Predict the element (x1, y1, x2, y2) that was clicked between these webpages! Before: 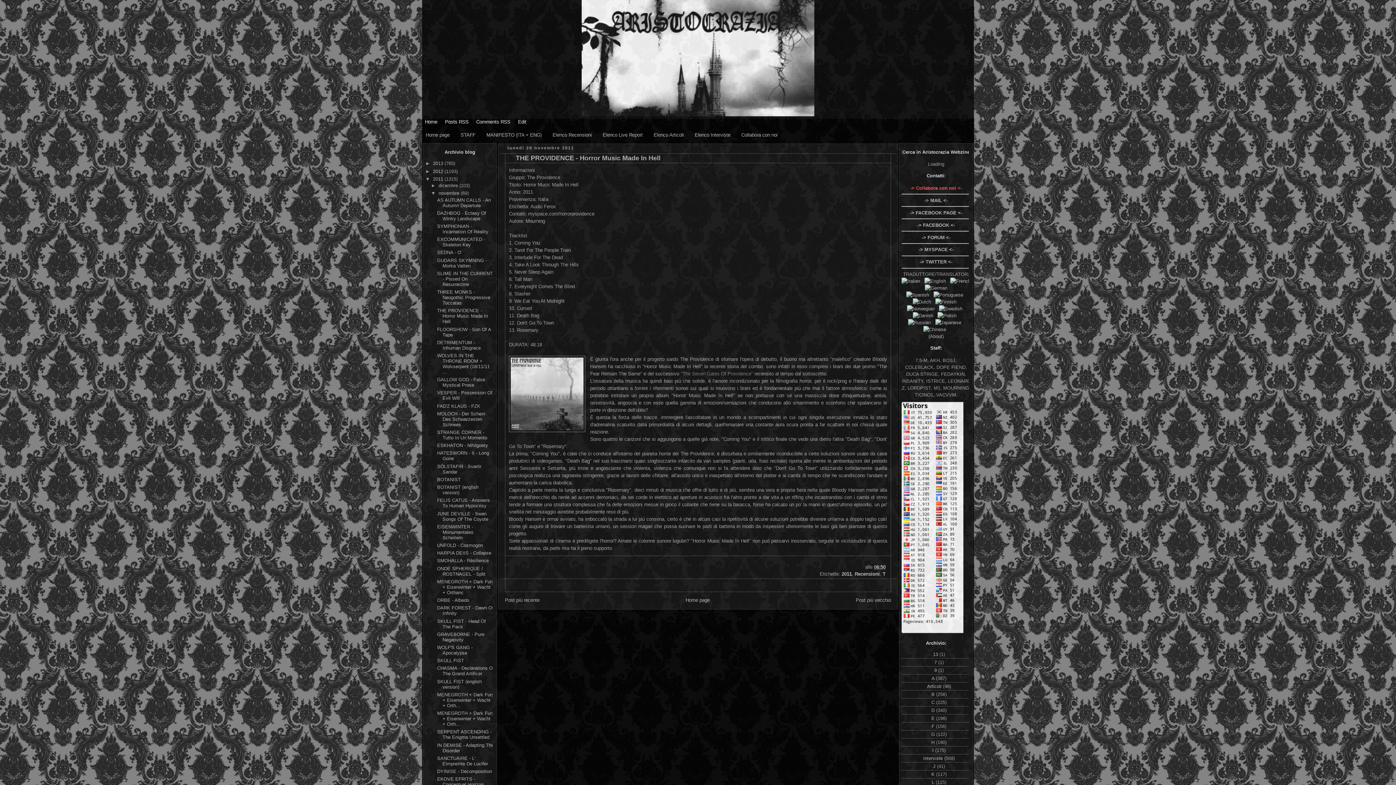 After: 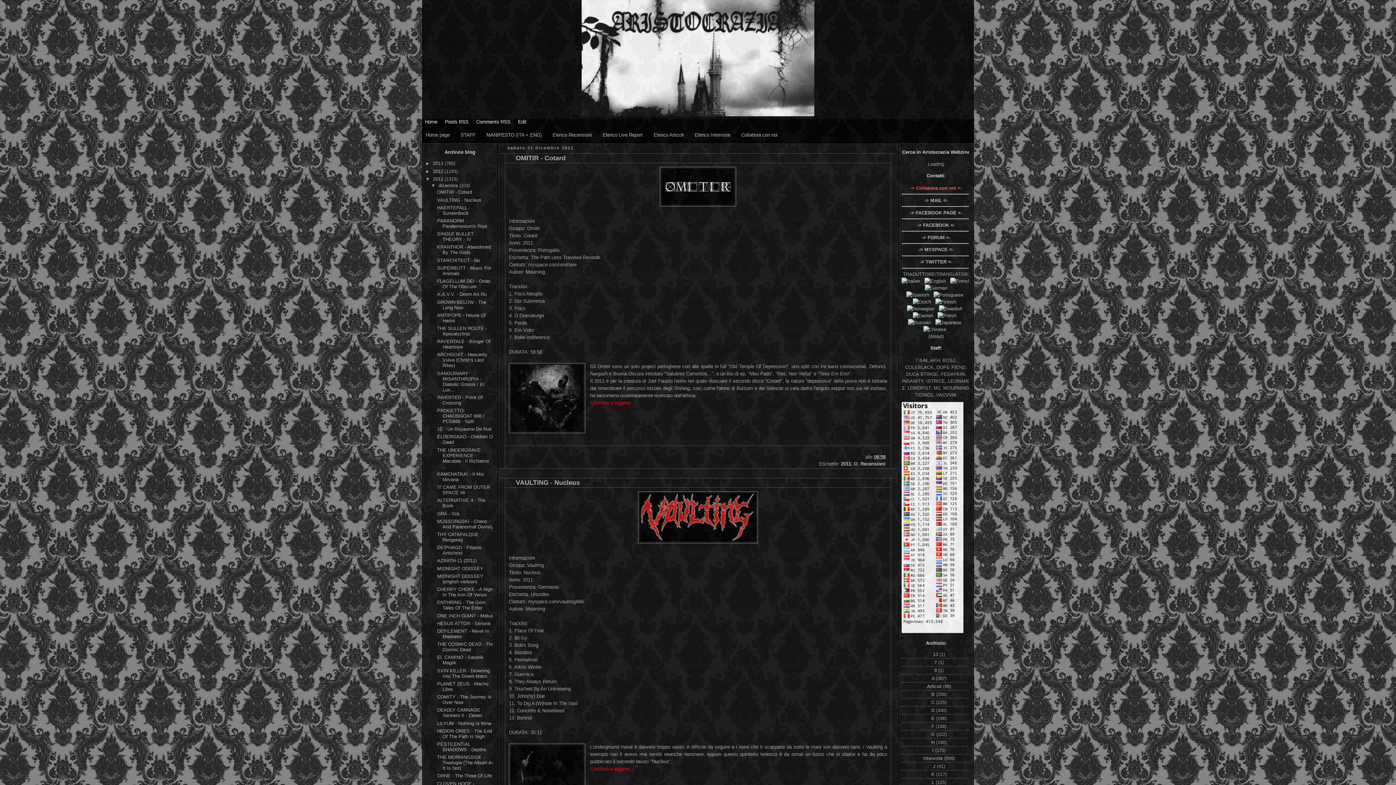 Action: bbox: (433, 176, 444, 181) label: 2011 